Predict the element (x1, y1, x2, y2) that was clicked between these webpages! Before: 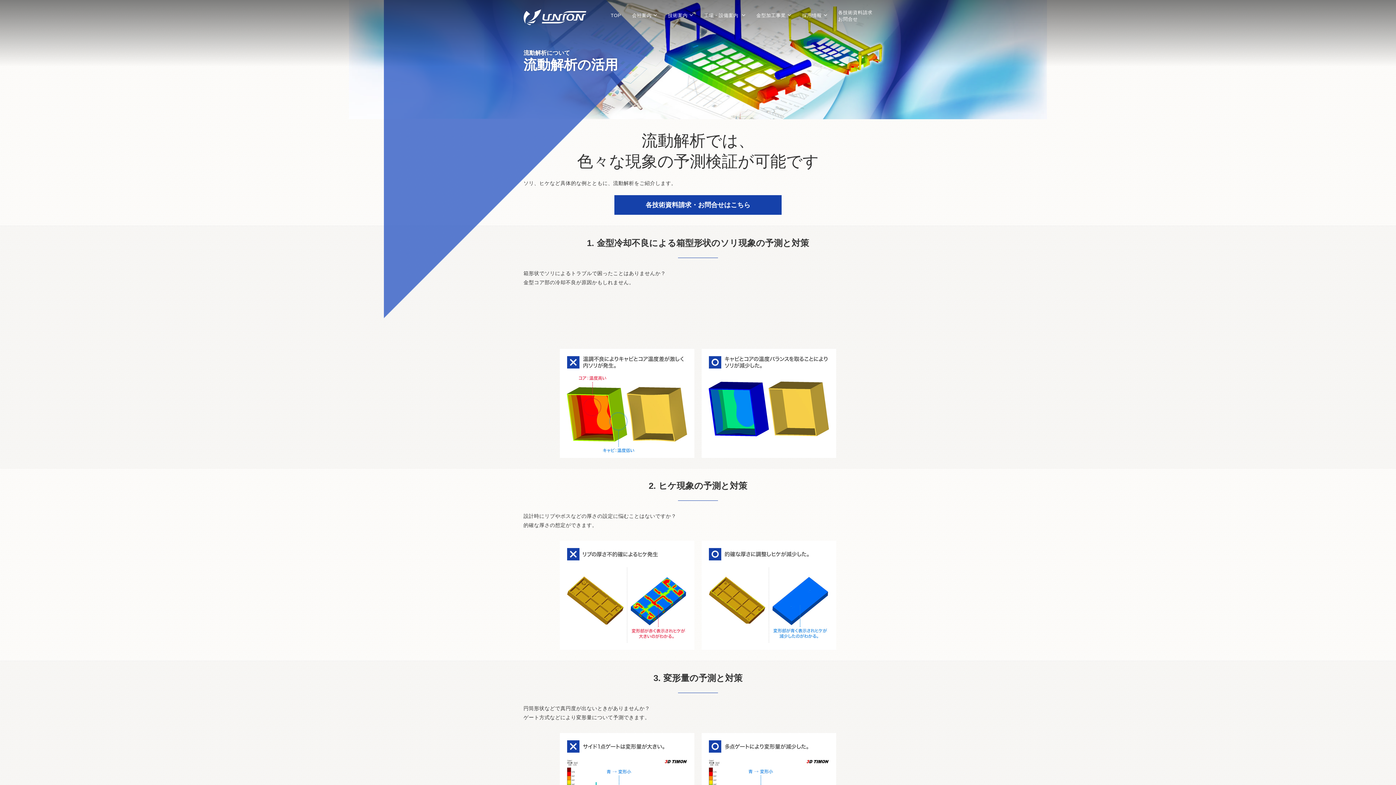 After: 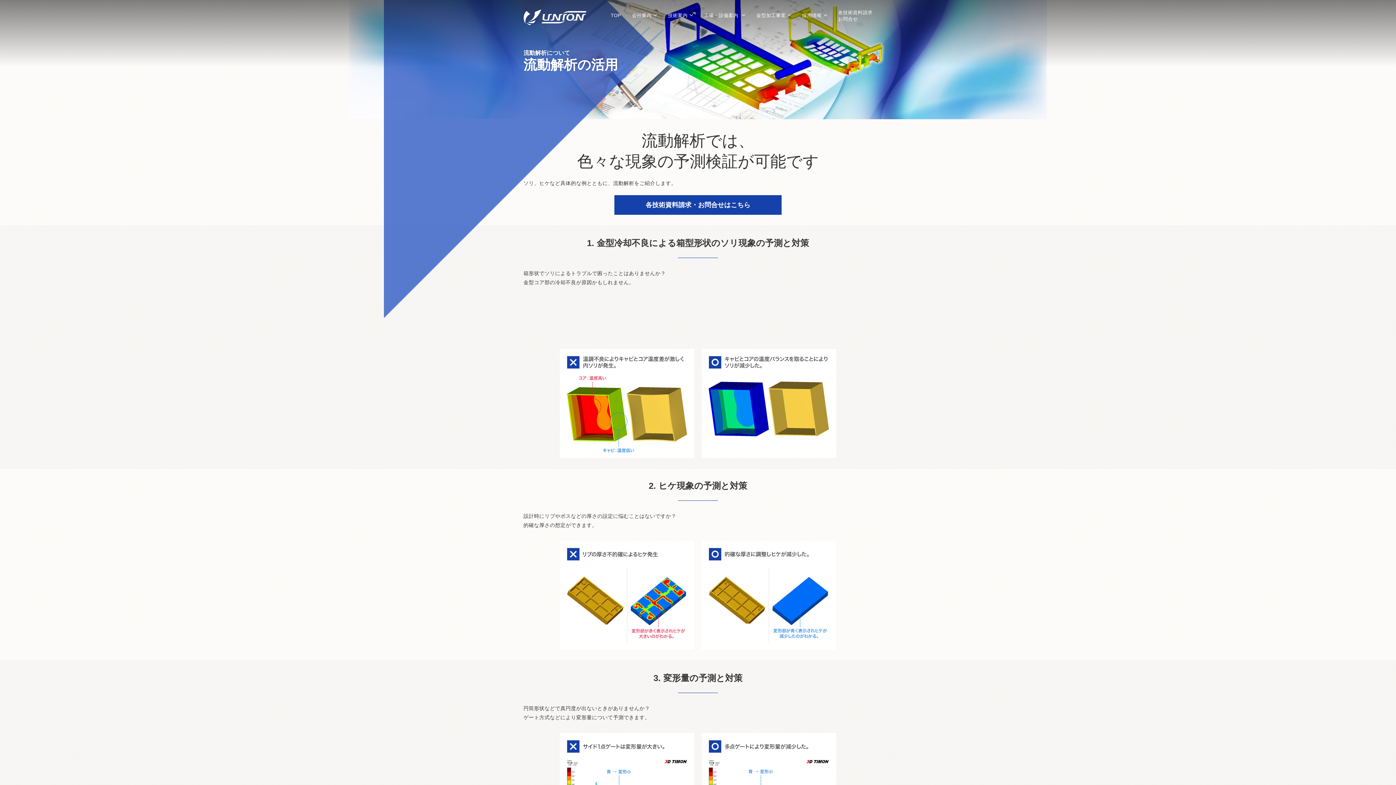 Action: bbox: (668, 6, 693, 24) label: 技術案内